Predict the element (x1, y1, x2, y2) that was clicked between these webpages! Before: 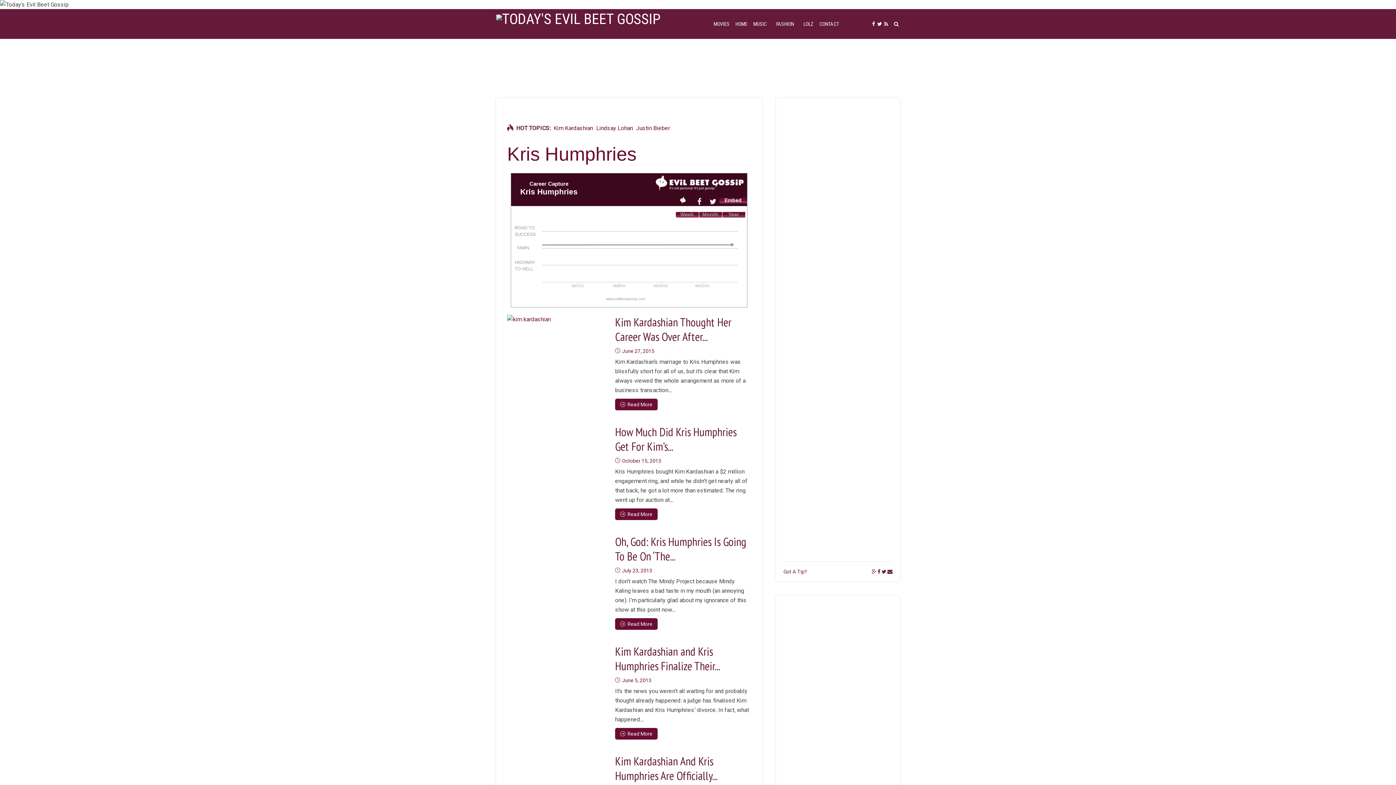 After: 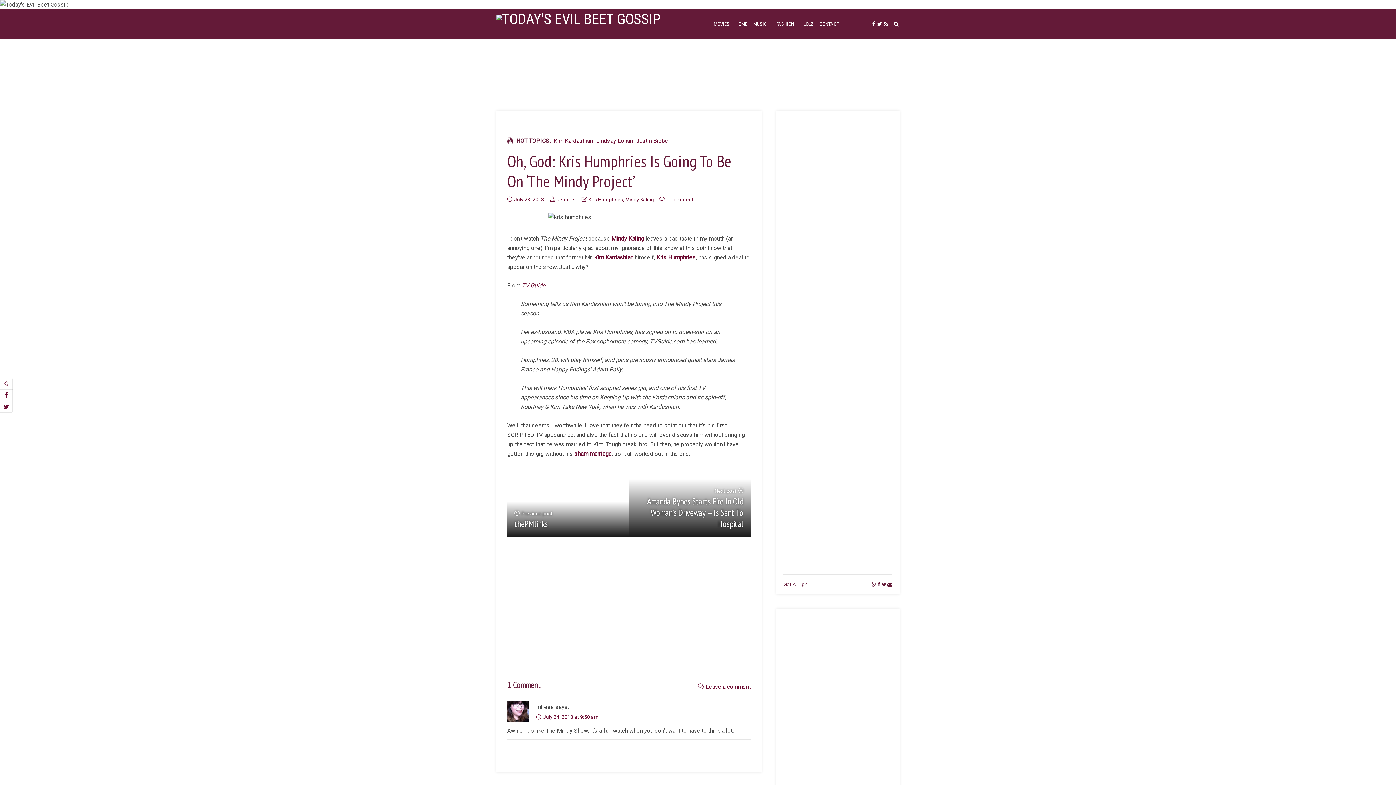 Action: bbox: (615, 618, 657, 630) label: Read More